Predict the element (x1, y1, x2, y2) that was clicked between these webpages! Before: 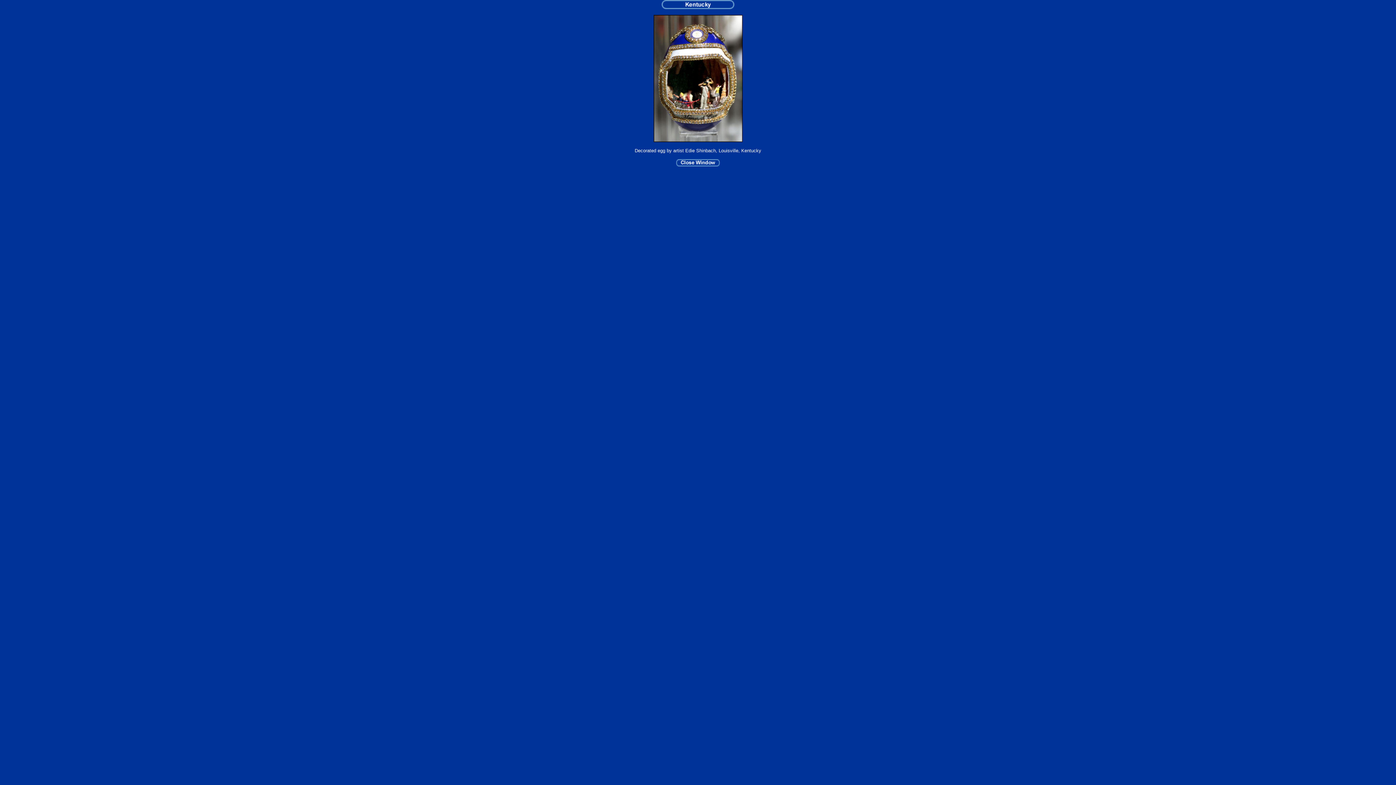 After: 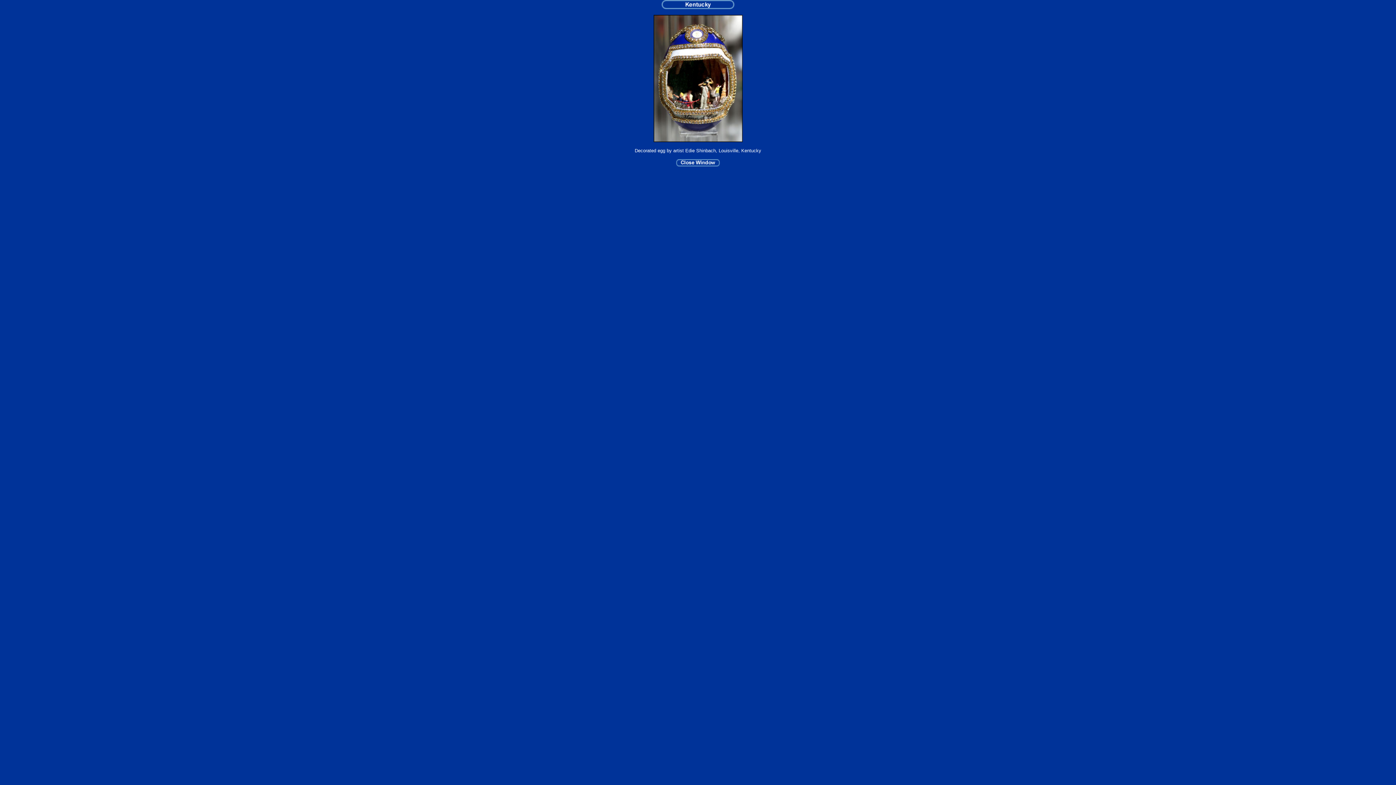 Action: bbox: (676, 161, 720, 167)